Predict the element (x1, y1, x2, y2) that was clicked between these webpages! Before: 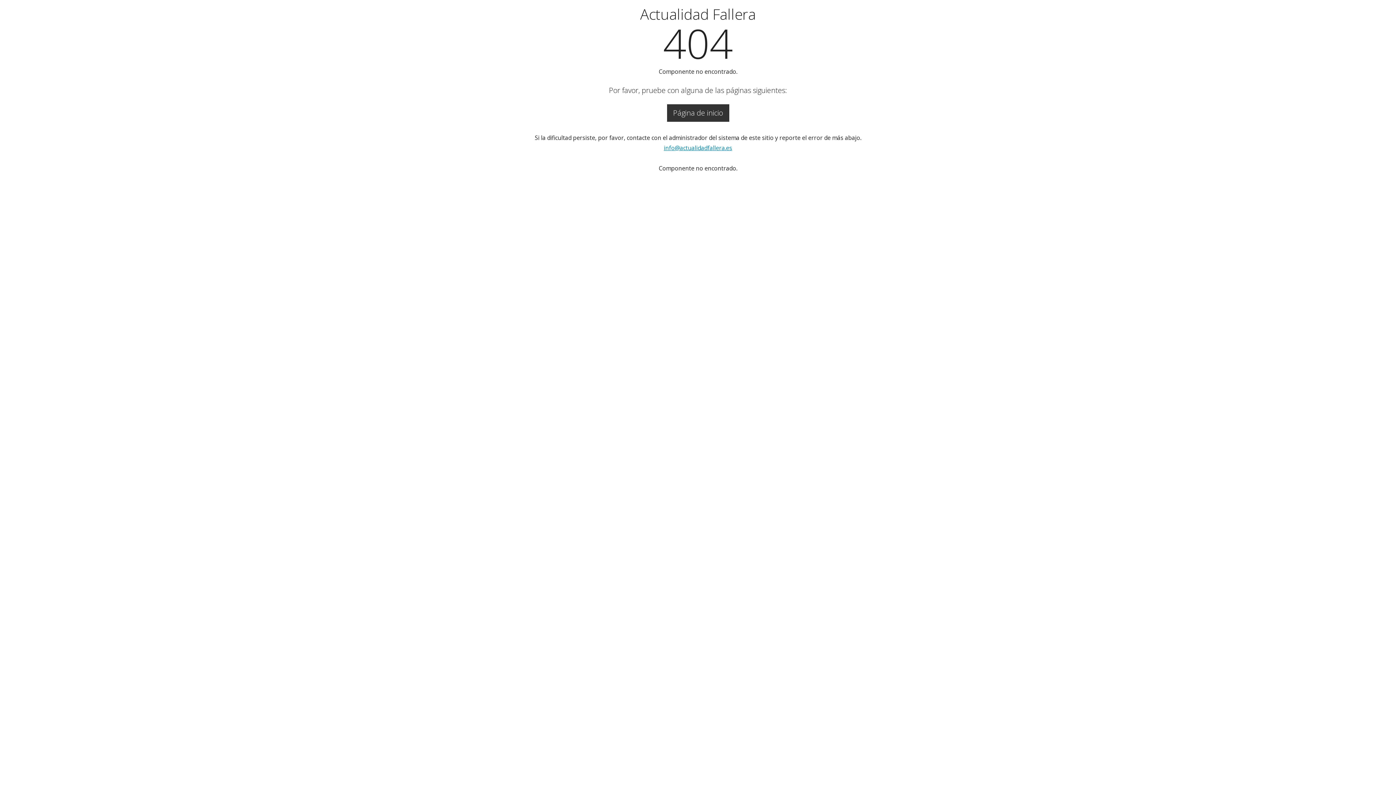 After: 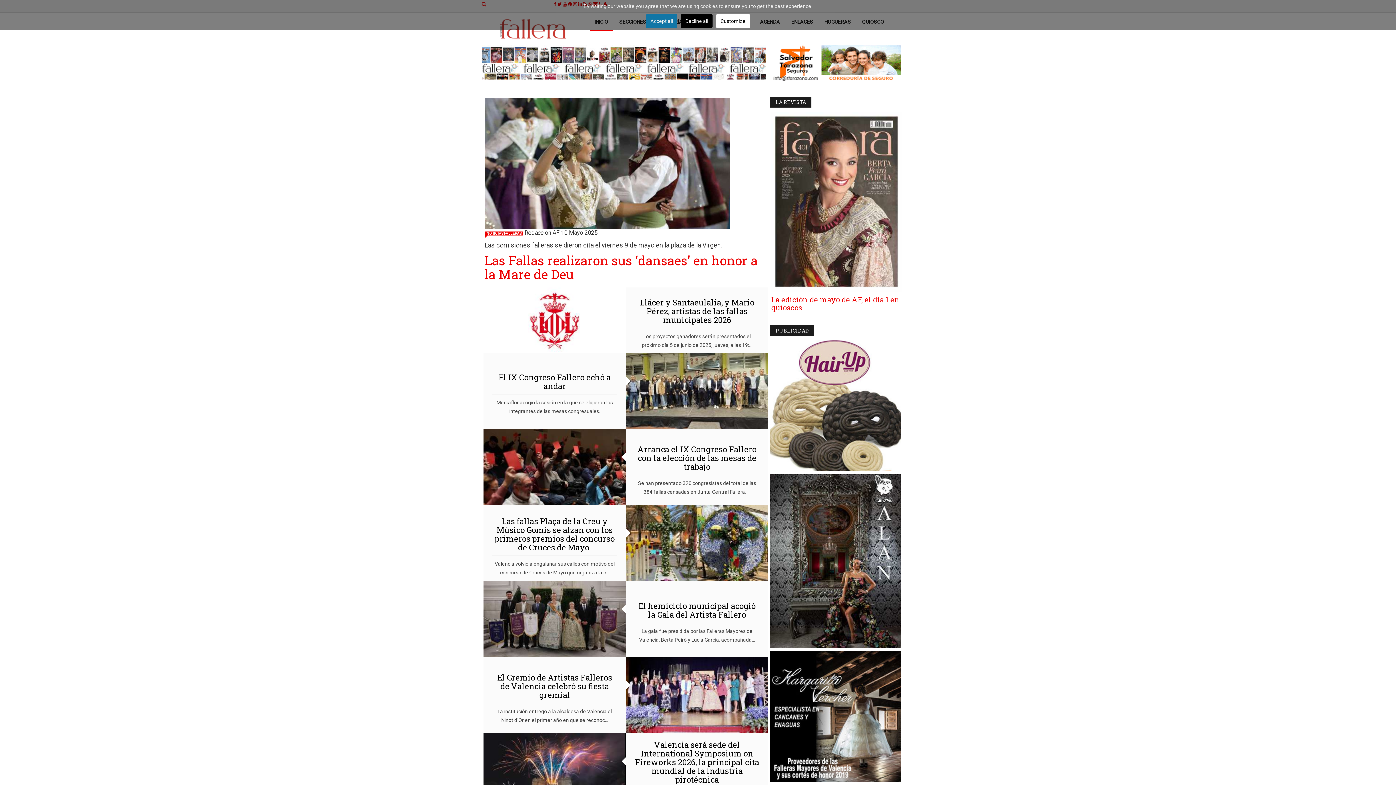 Action: bbox: (667, 104, 729, 121) label: Página de inicio